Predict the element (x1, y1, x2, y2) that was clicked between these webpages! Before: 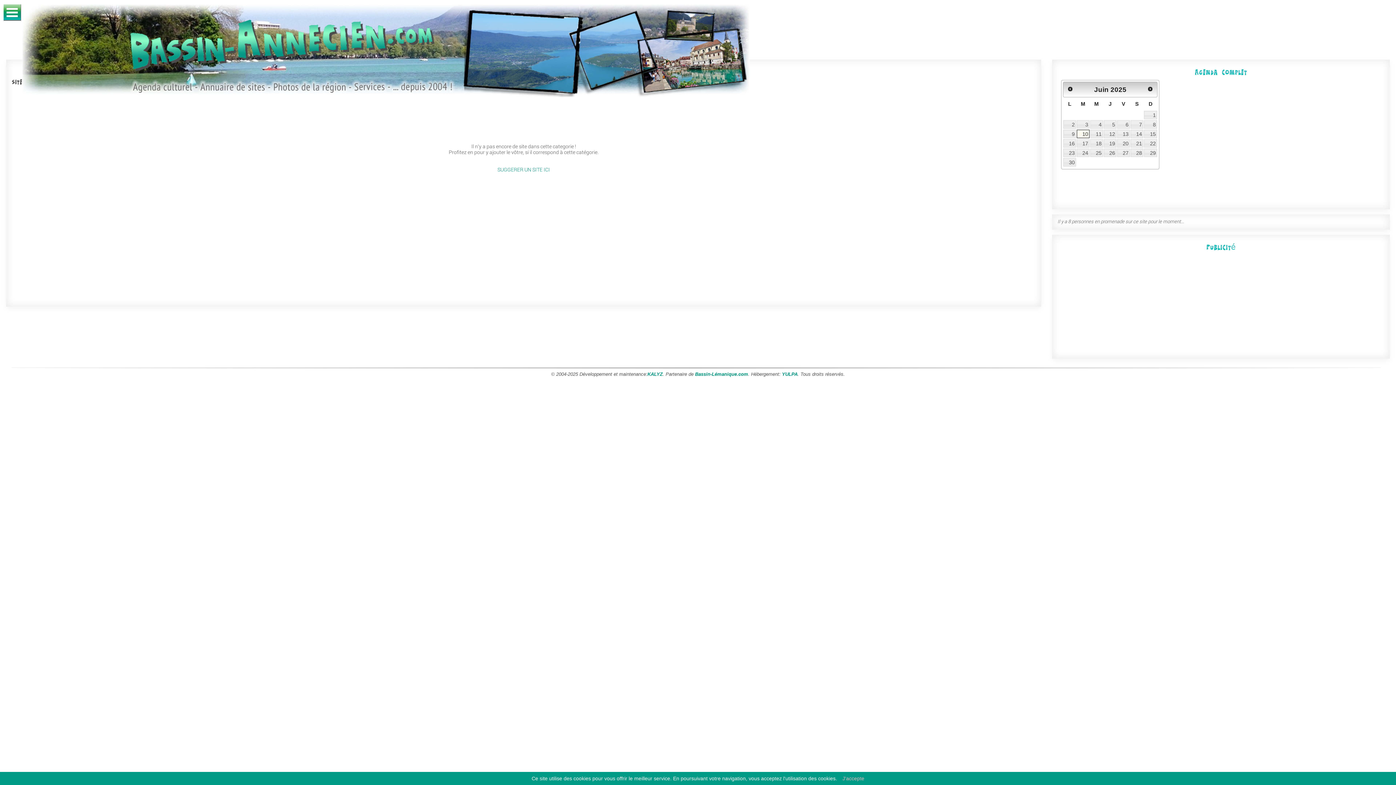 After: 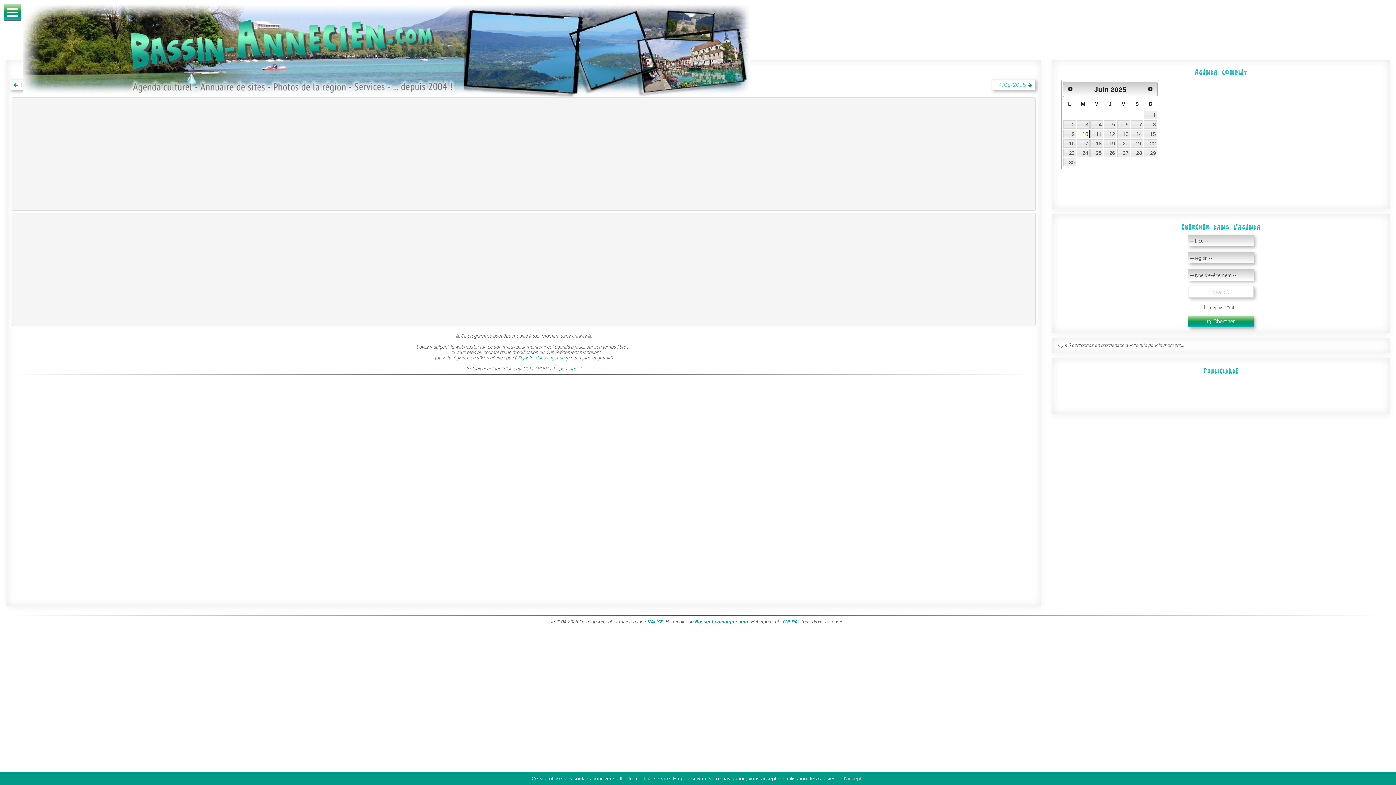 Action: bbox: (1117, 129, 1130, 138) label: 13